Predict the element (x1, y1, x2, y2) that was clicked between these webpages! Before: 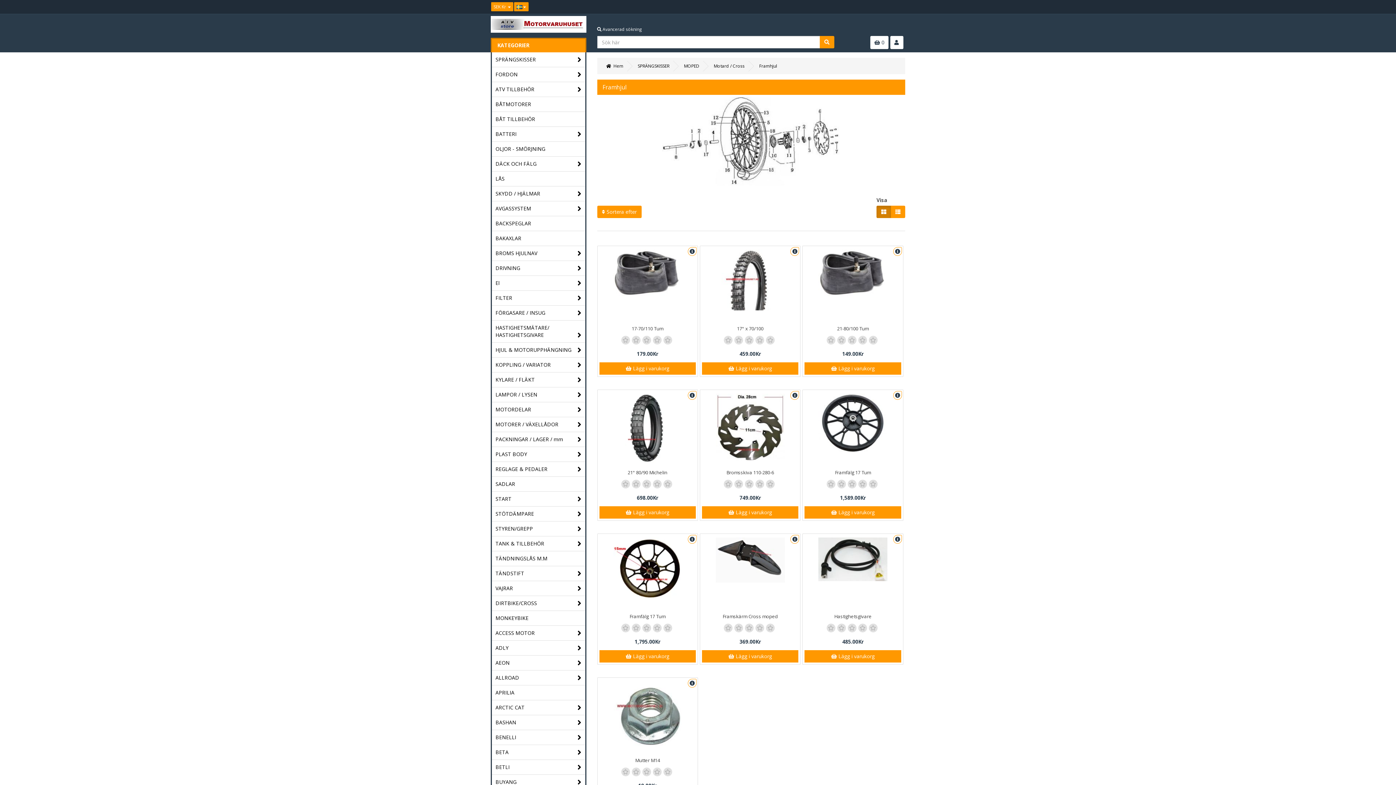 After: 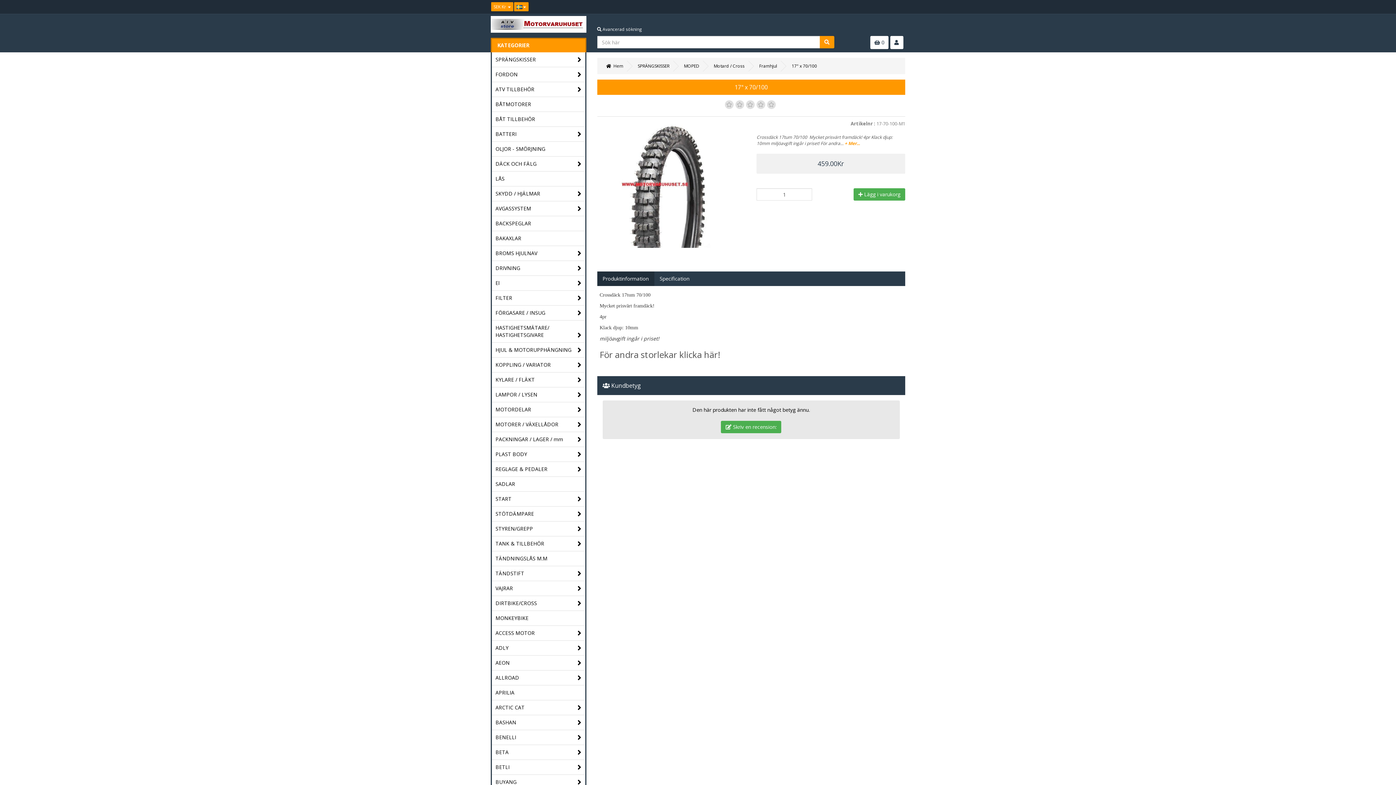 Action: bbox: (700, 249, 800, 310)